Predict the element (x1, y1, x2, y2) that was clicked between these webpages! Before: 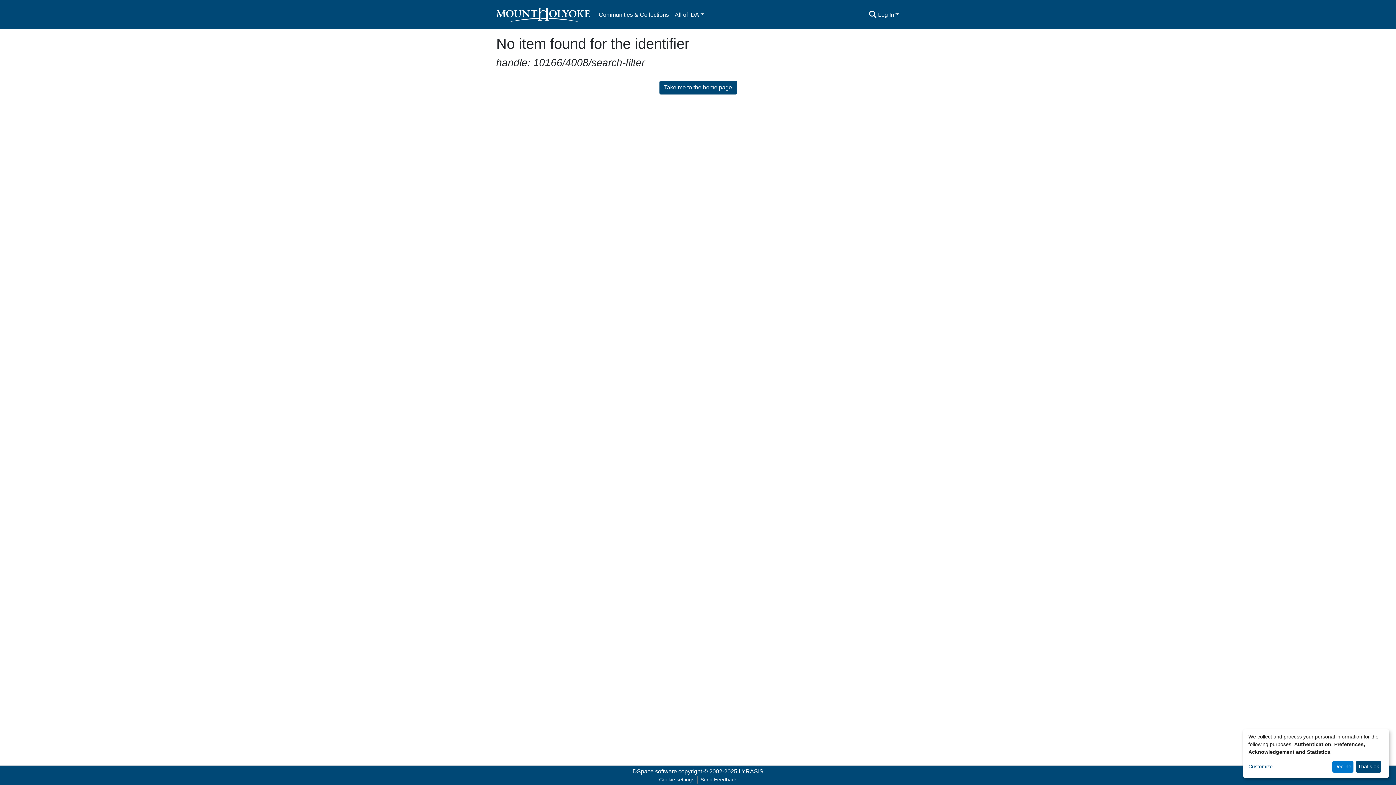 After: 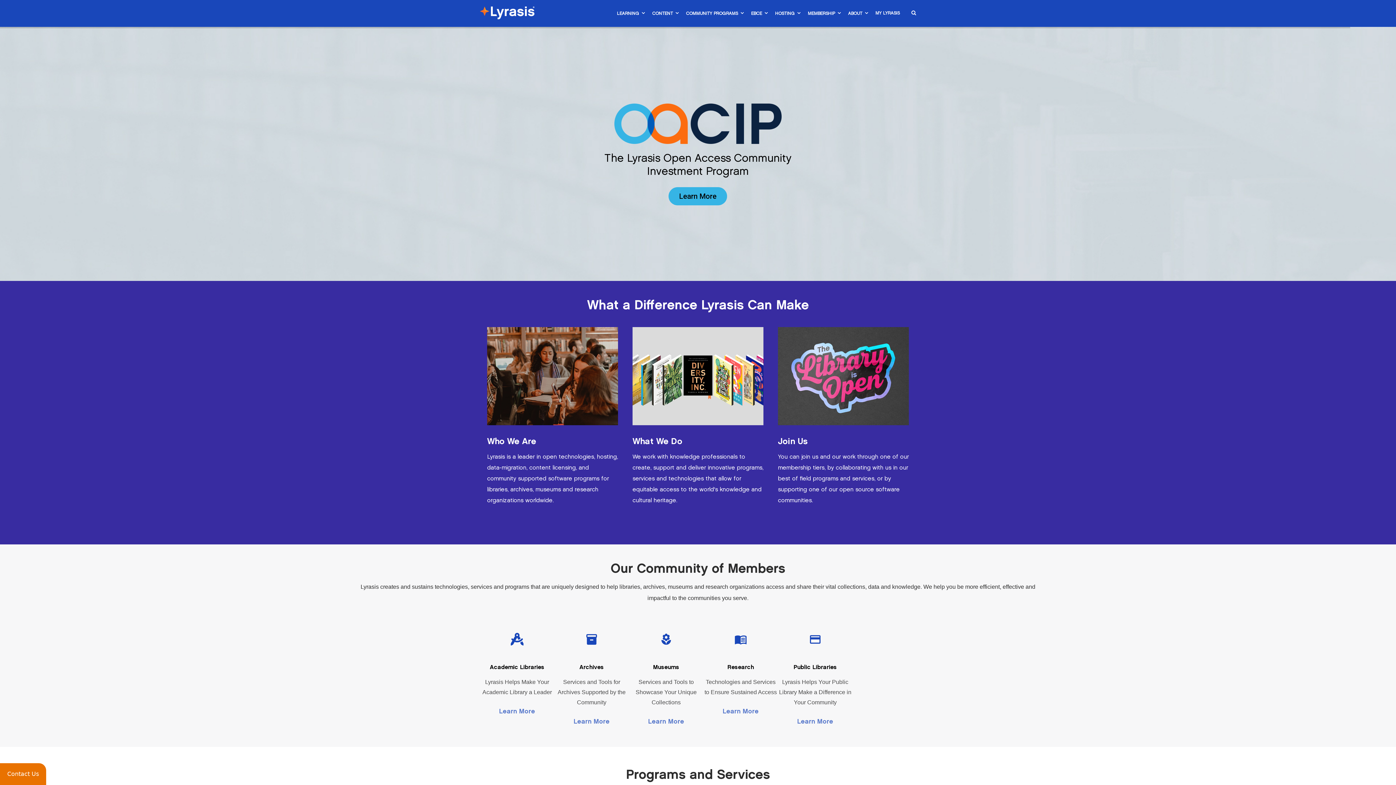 Action: bbox: (738, 768, 763, 774) label: LYRASIS